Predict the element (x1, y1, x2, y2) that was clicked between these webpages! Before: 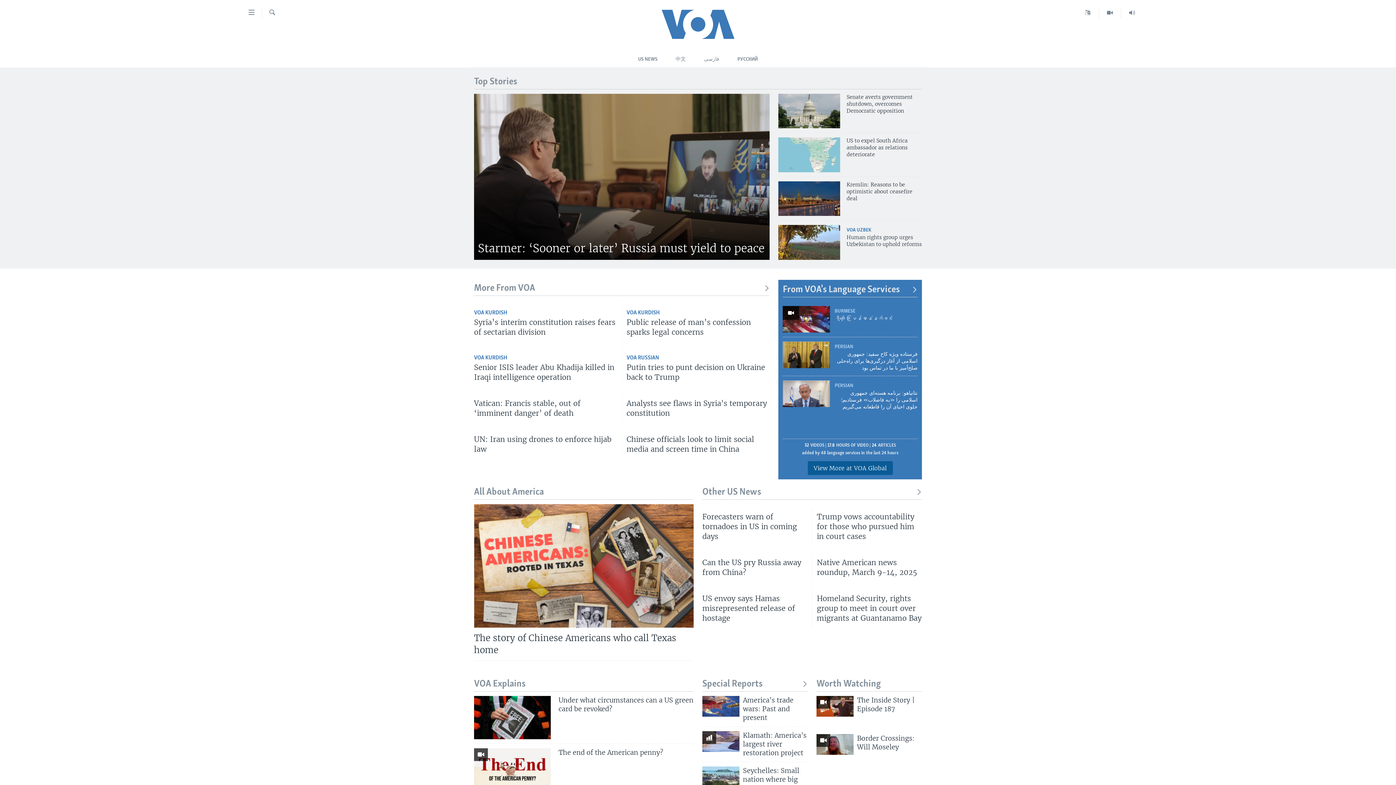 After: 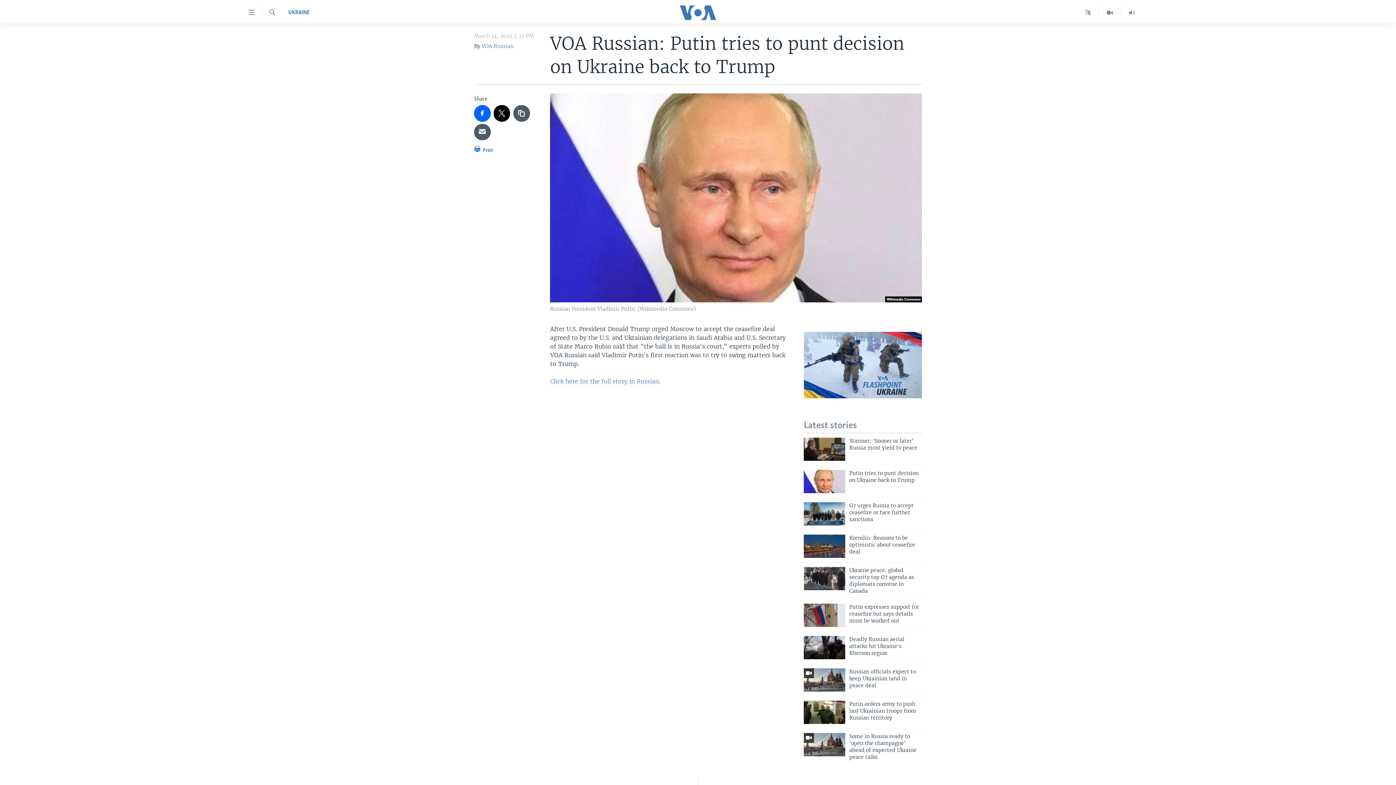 Action: label: Putin tries to punt decision on Ukraine back to Trump bbox: (626, 362, 769, 386)